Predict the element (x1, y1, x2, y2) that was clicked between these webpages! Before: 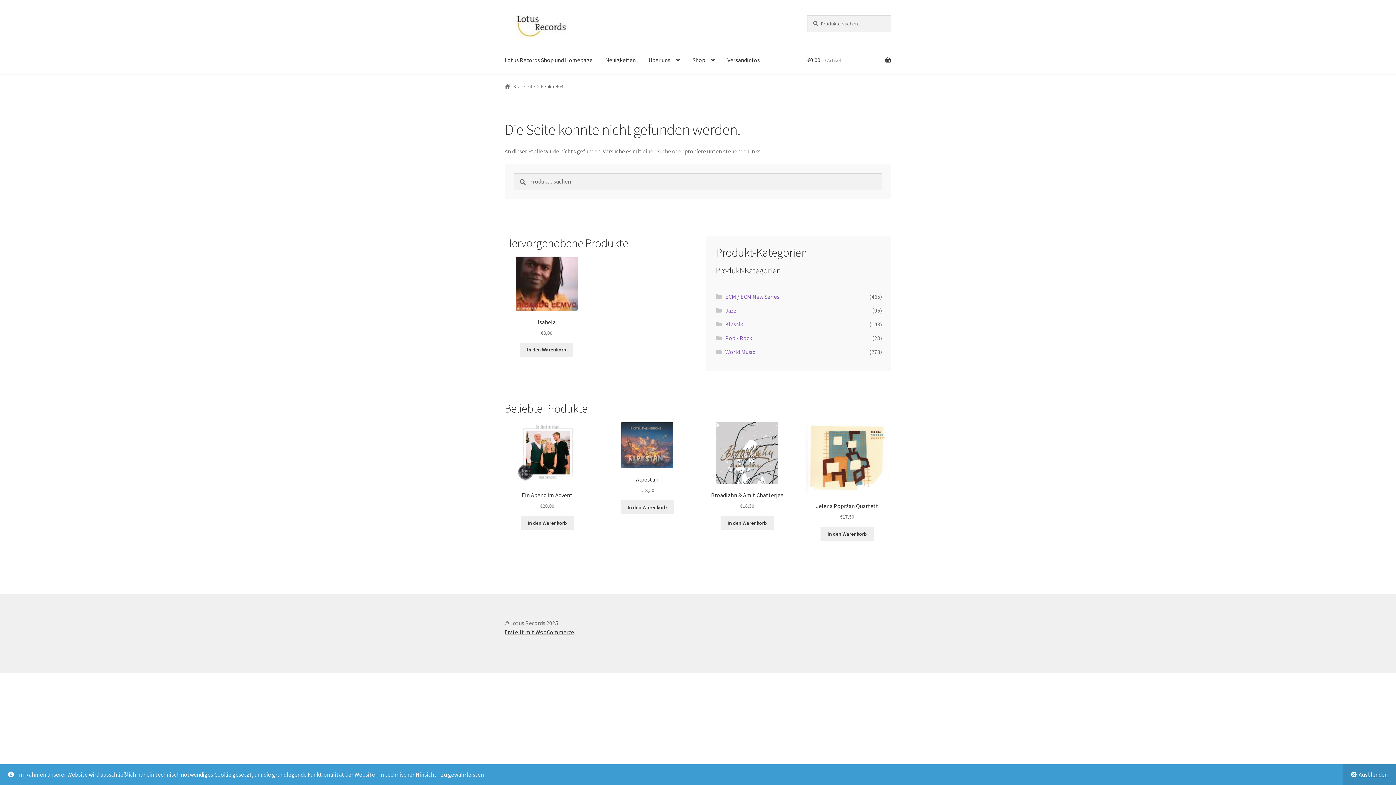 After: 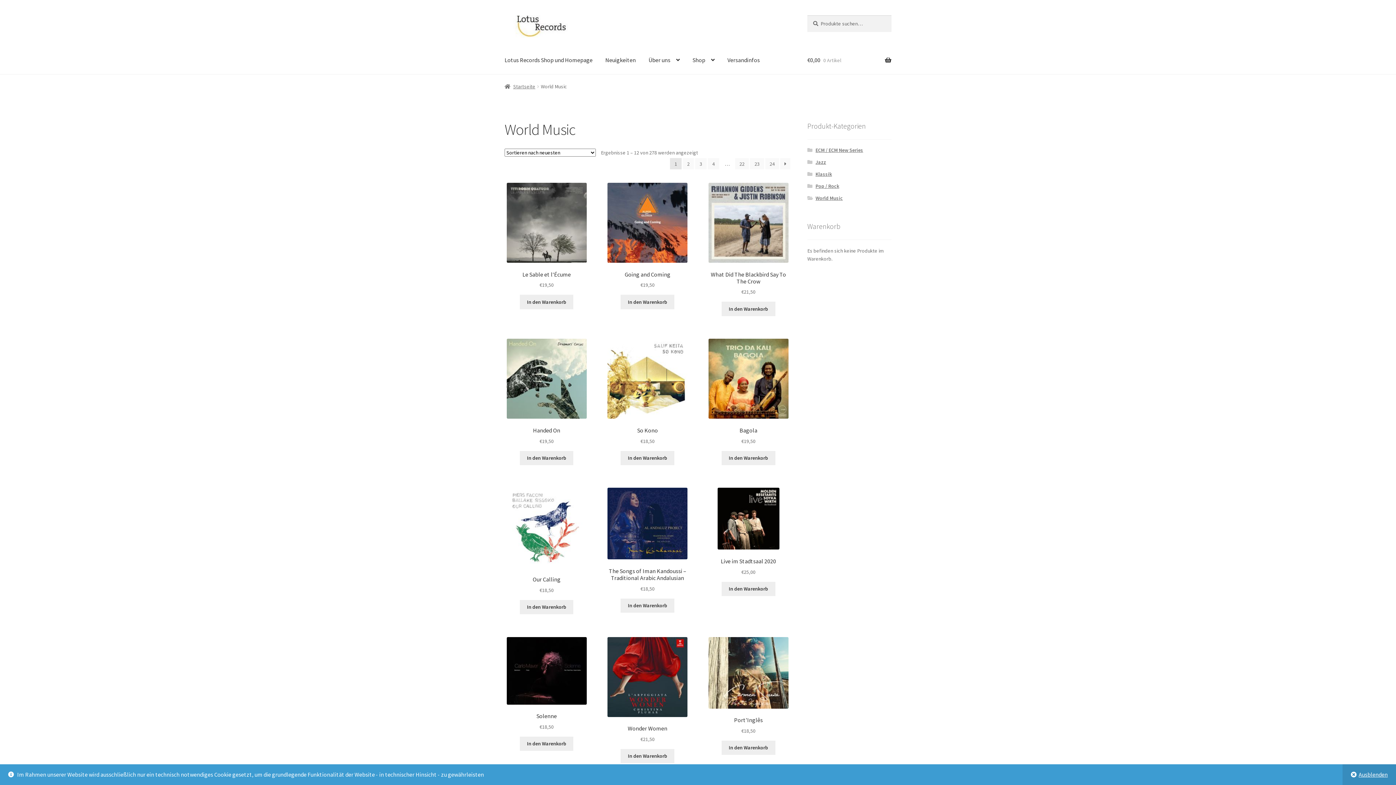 Action: label: World Music bbox: (725, 348, 755, 355)